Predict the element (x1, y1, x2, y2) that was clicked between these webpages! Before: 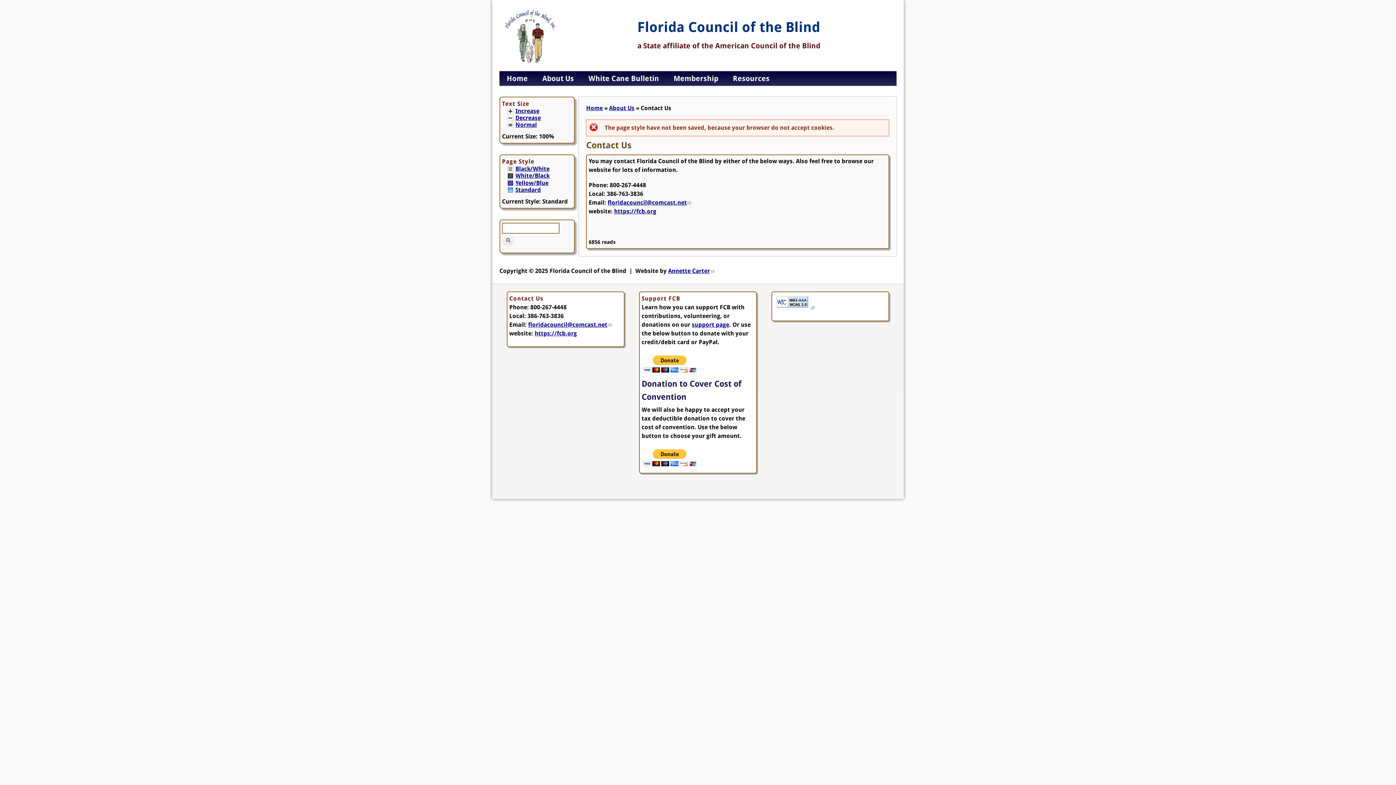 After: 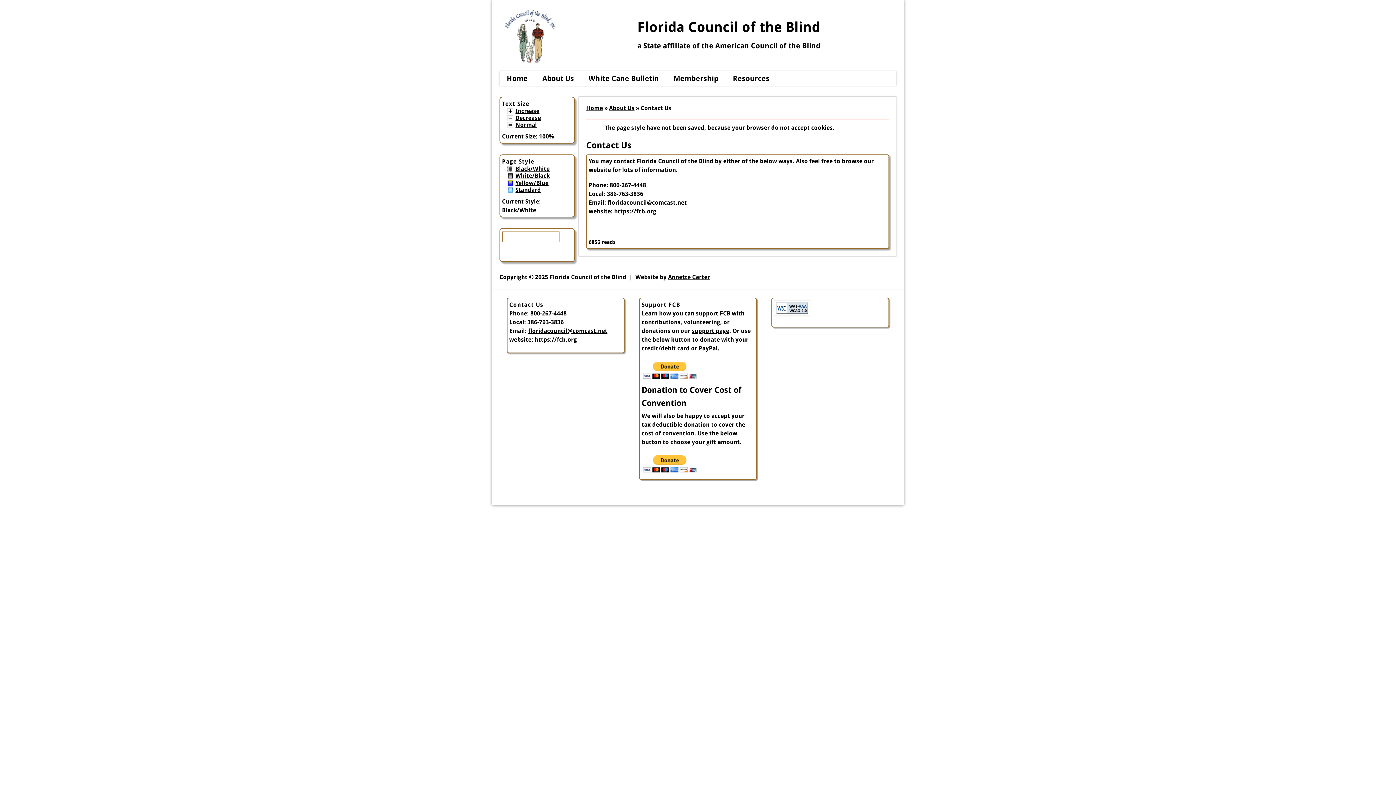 Action: label: Black/White bbox: (507, 166, 568, 172)